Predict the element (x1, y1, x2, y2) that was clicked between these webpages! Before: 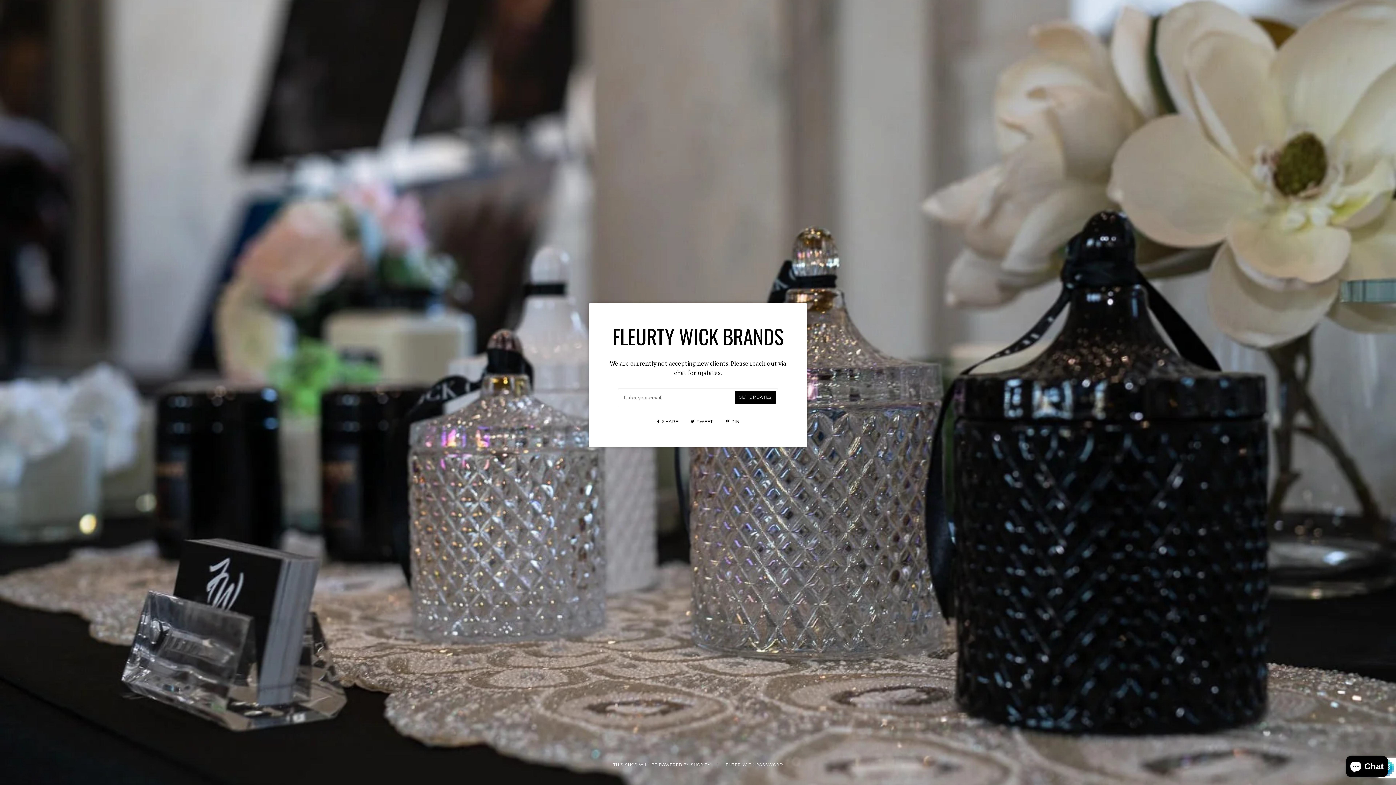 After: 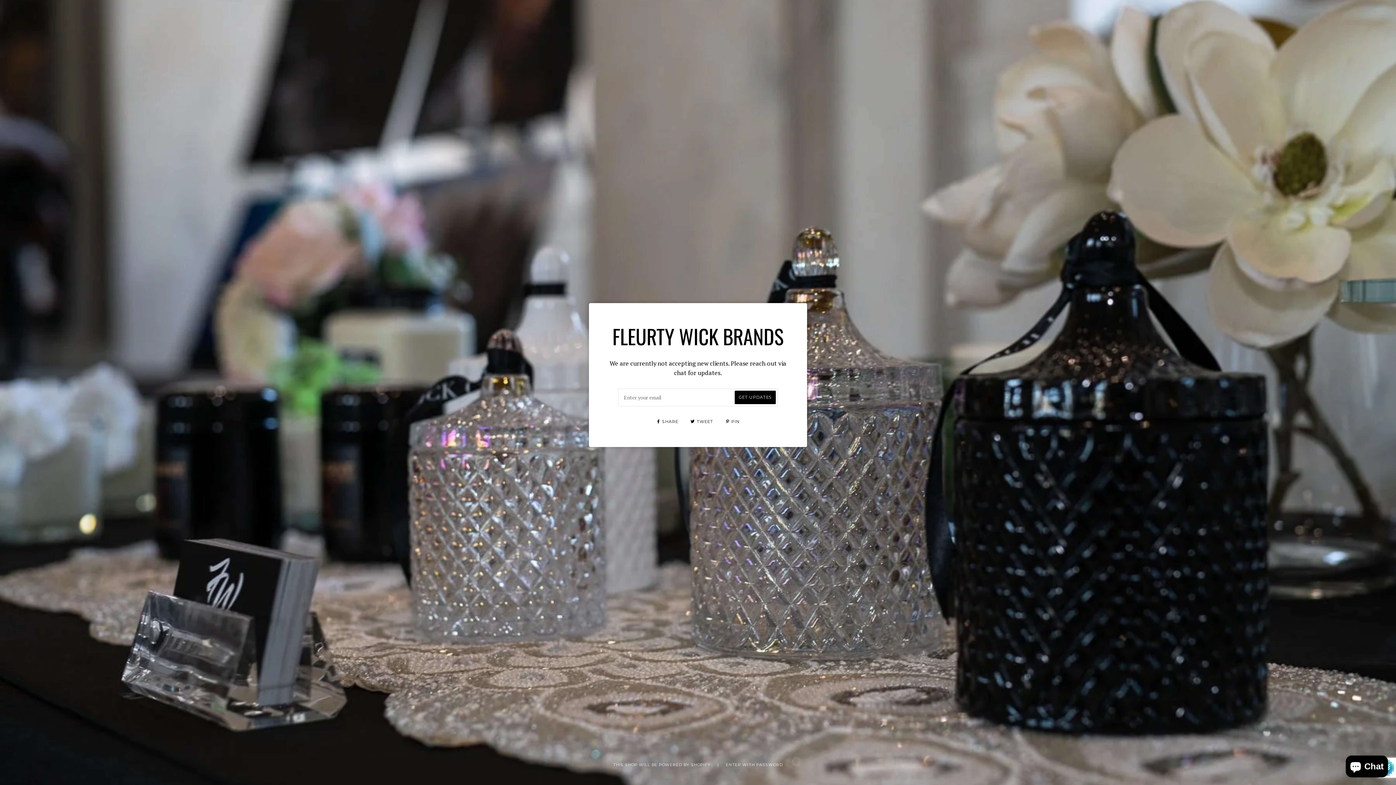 Action: bbox: (725, 419, 739, 424) label:  PIN